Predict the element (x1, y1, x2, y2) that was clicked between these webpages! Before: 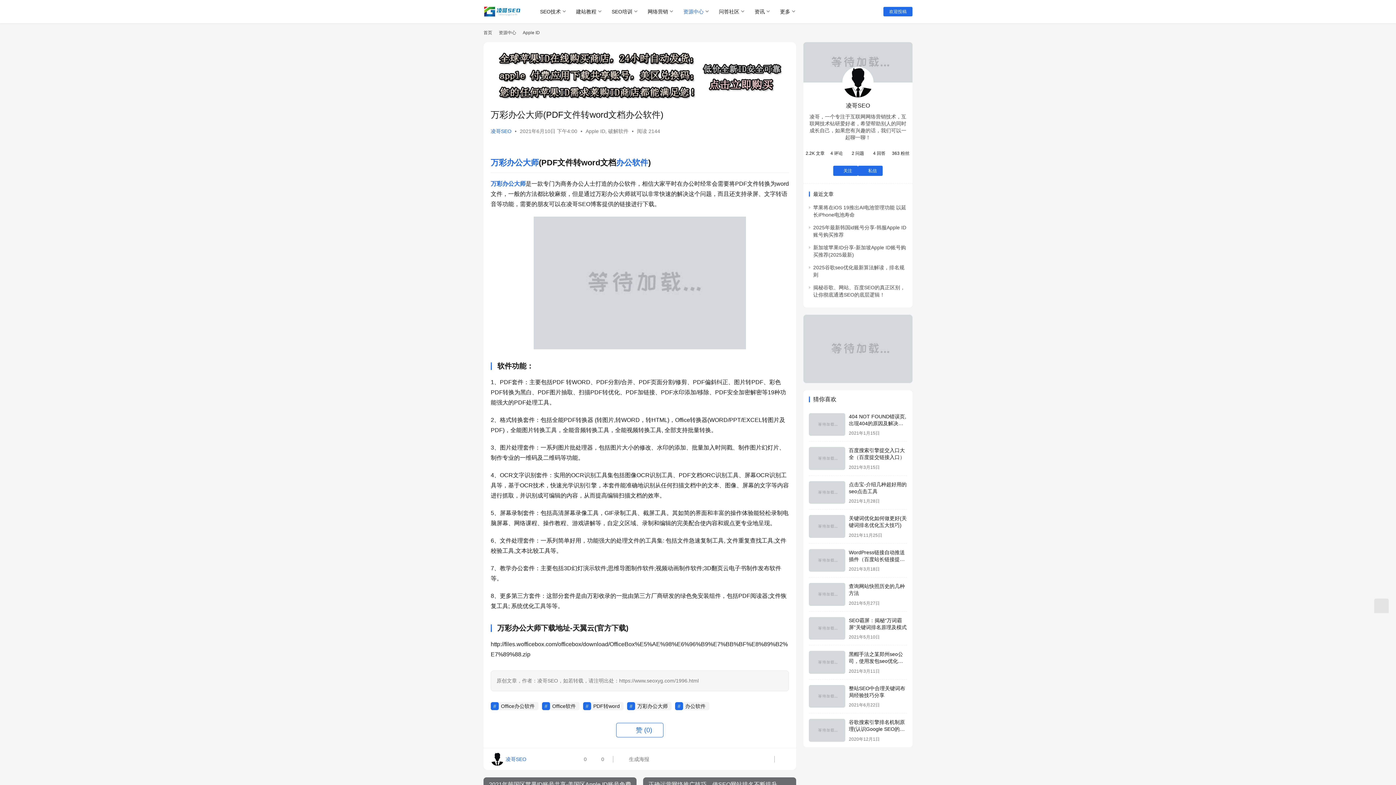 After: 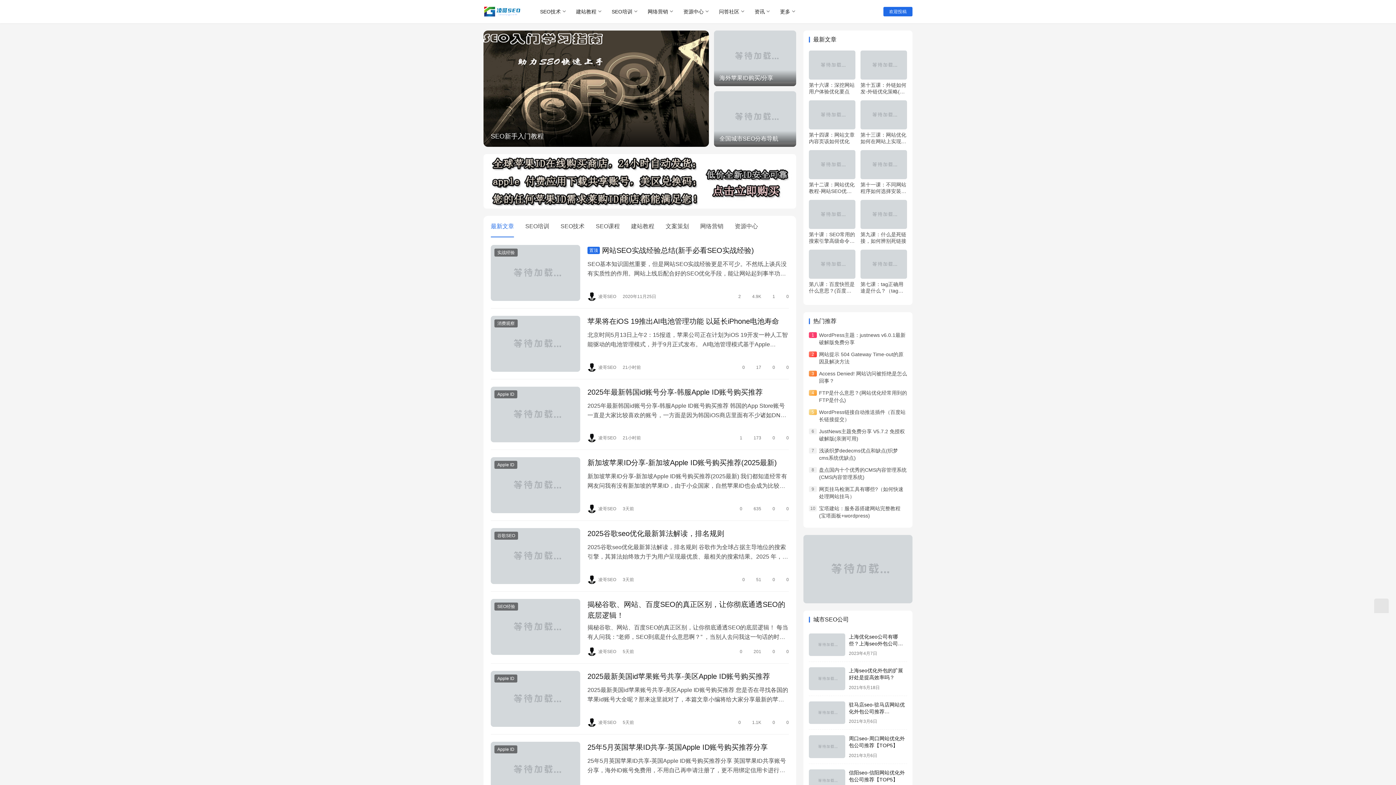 Action: bbox: (483, 30, 492, 35) label: 首页